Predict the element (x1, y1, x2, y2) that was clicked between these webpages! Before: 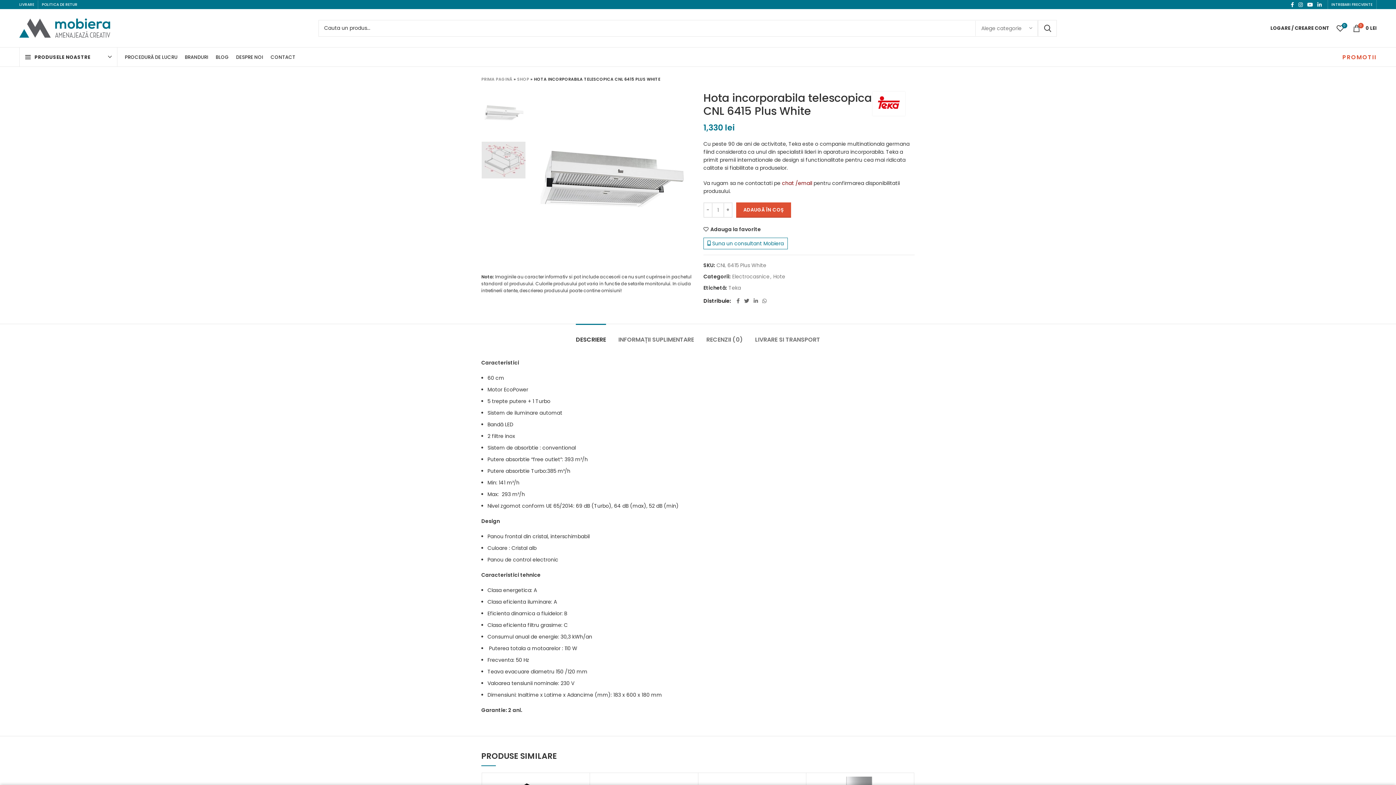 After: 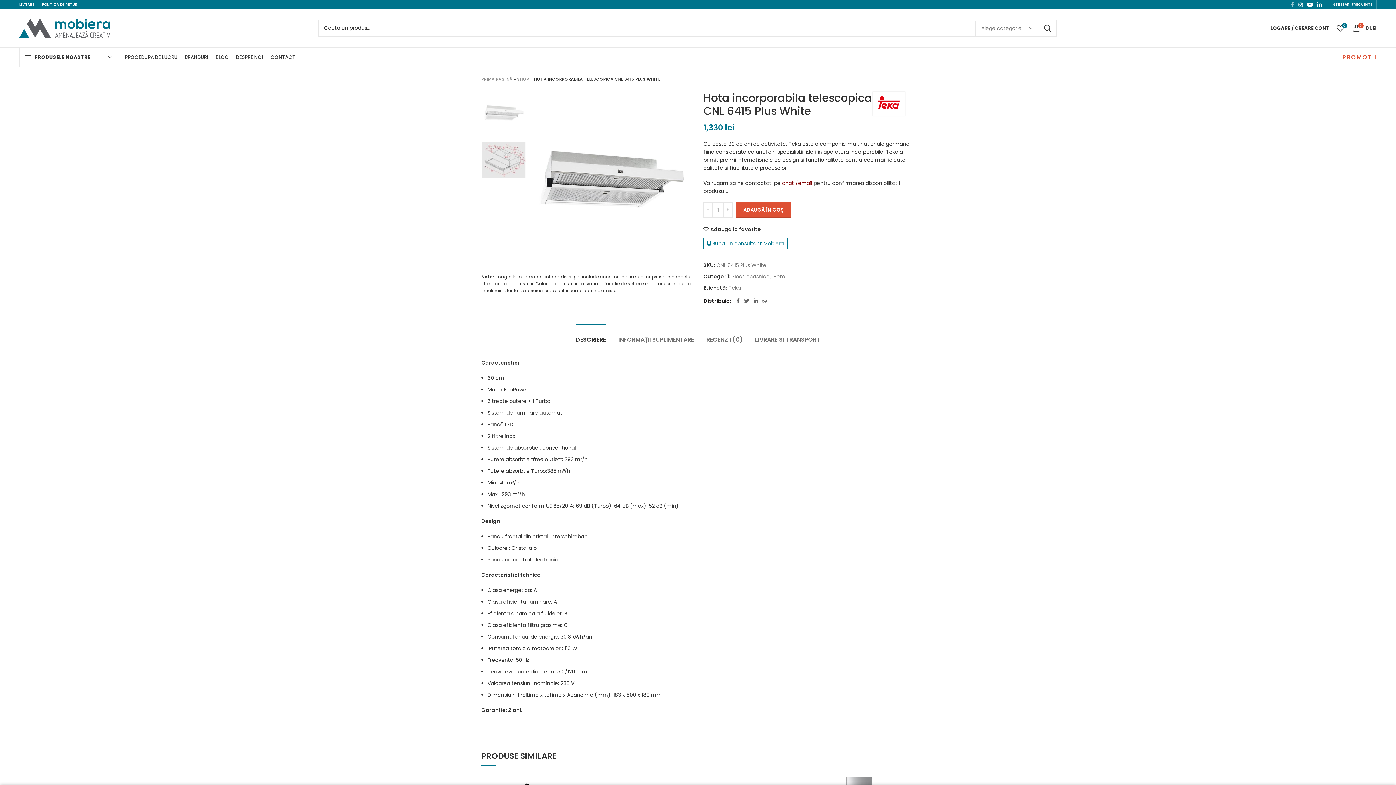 Action: bbox: (1288, 0, 1296, 9)